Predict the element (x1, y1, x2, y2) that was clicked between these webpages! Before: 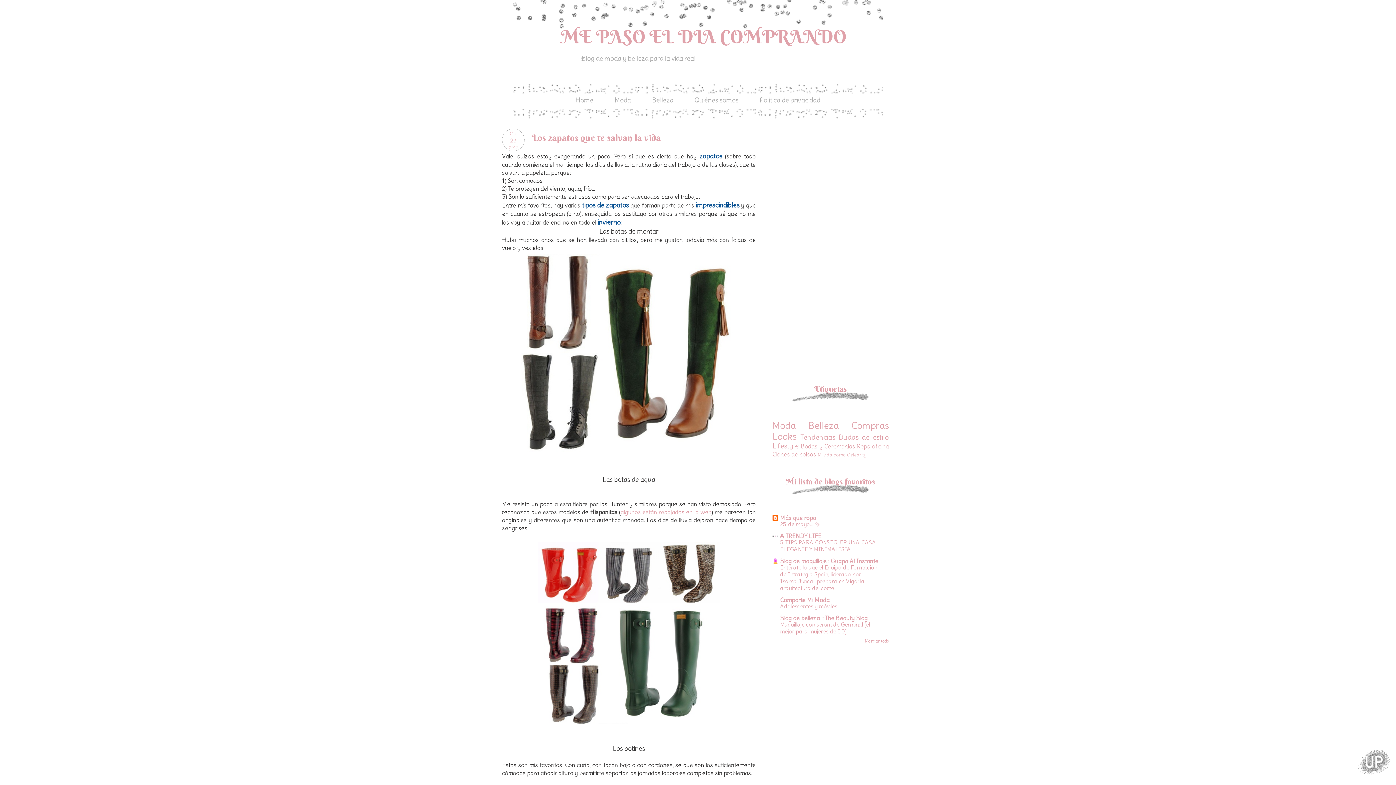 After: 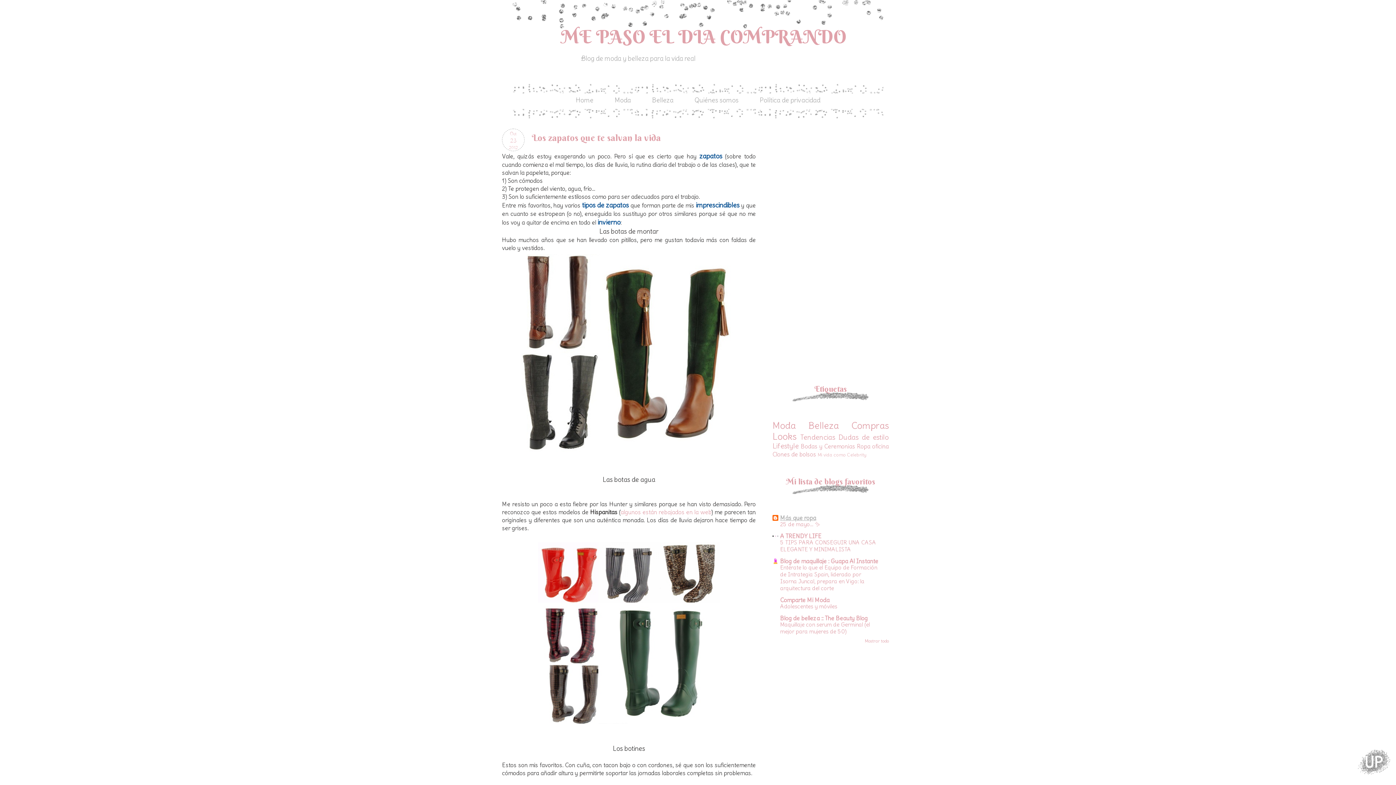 Action: label: Más que ropa bbox: (780, 514, 816, 521)